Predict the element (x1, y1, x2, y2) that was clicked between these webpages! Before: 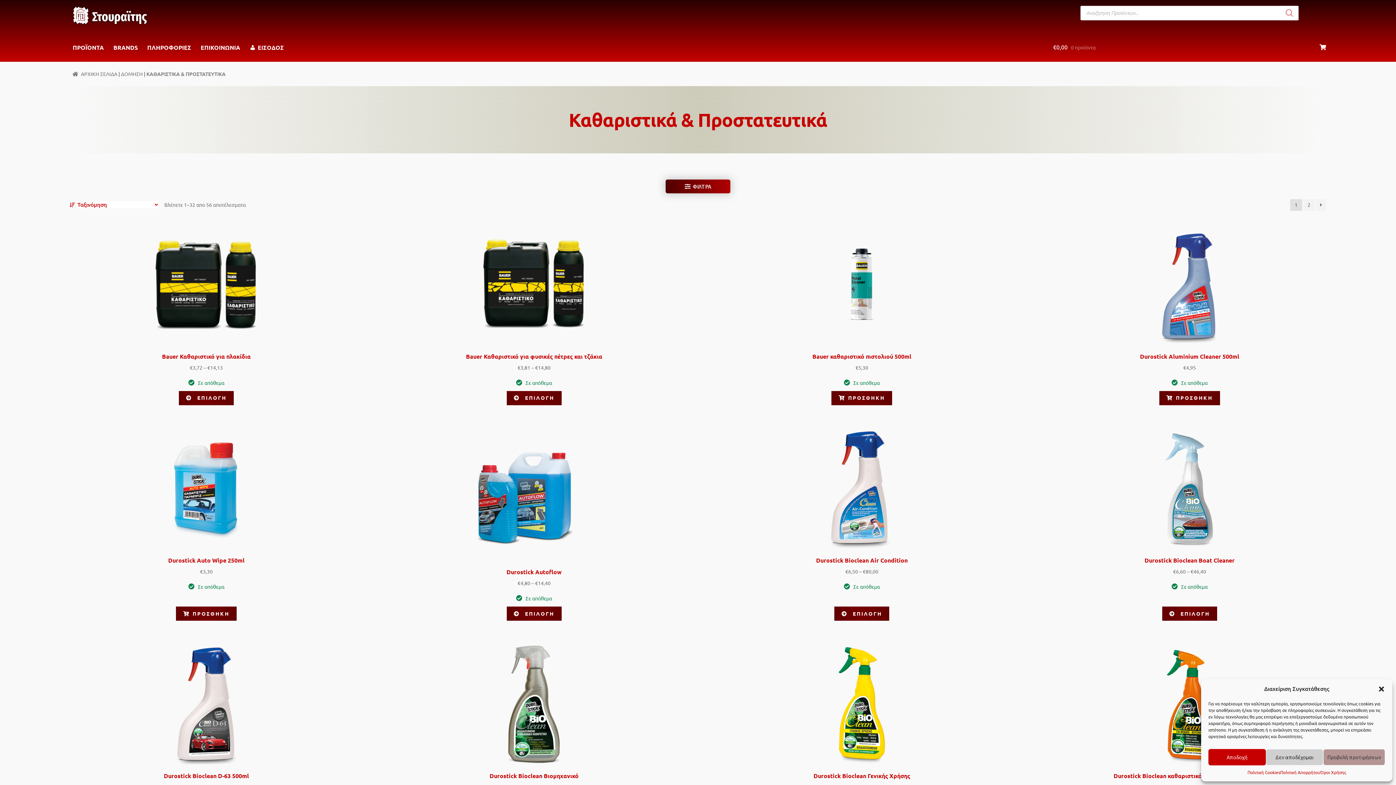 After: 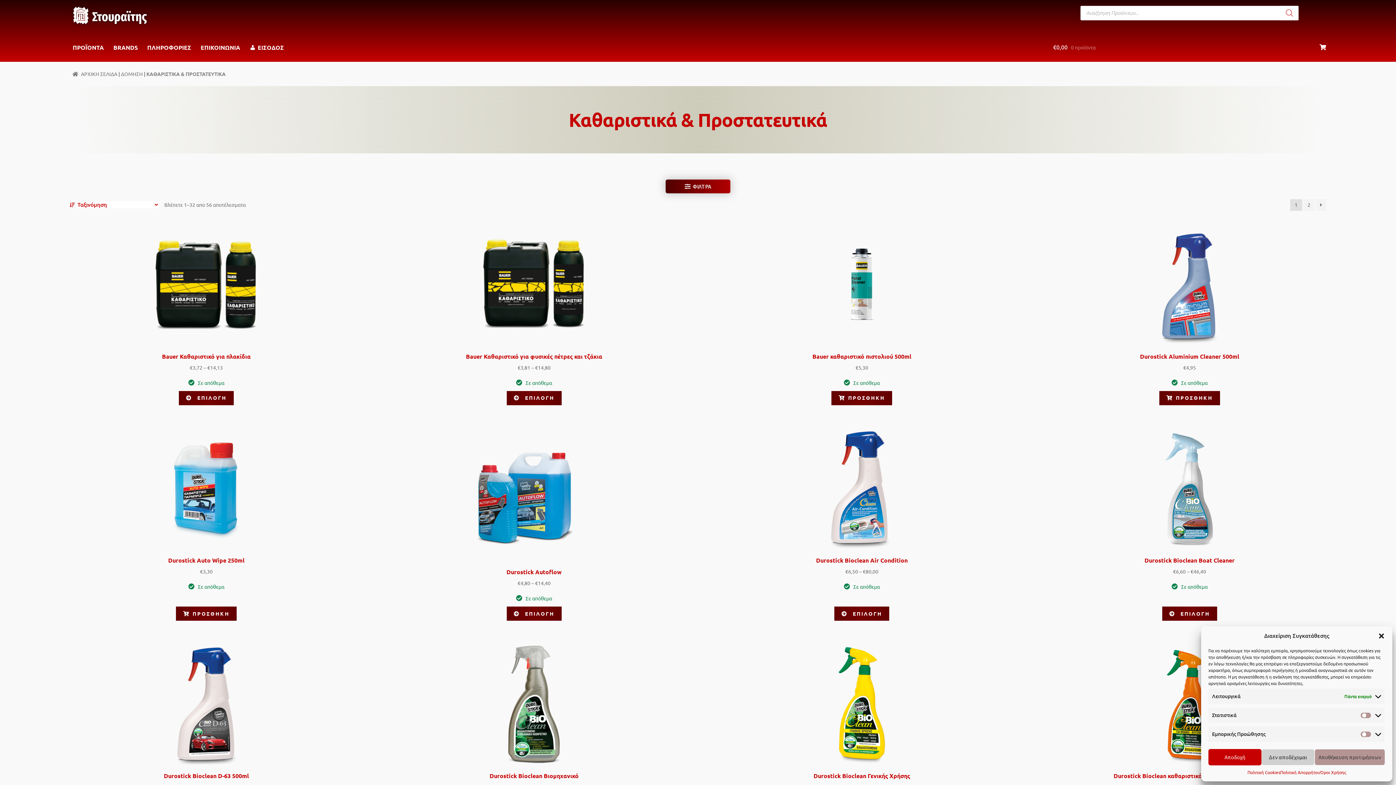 Action: label: Προβολή προτιμήσεων bbox: (1323, 749, 1385, 765)